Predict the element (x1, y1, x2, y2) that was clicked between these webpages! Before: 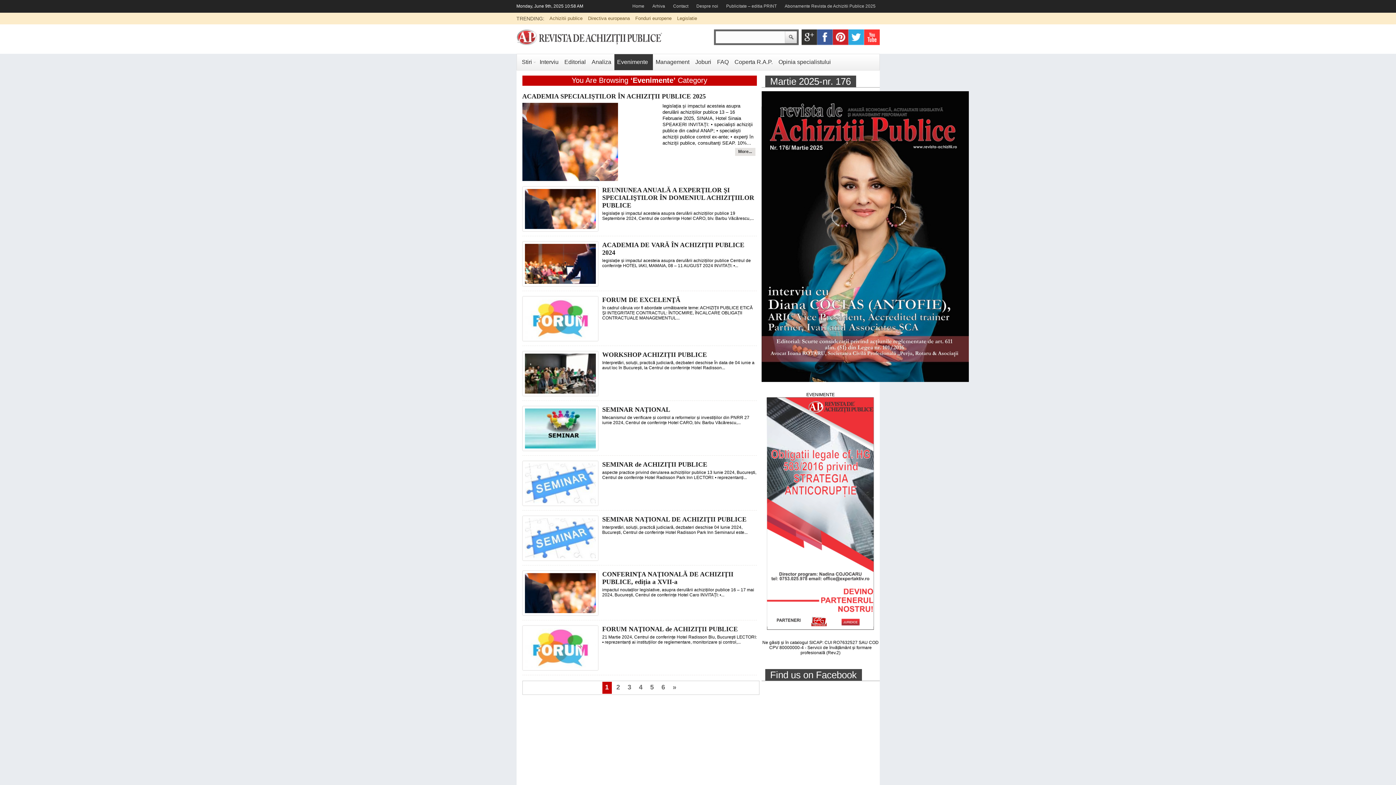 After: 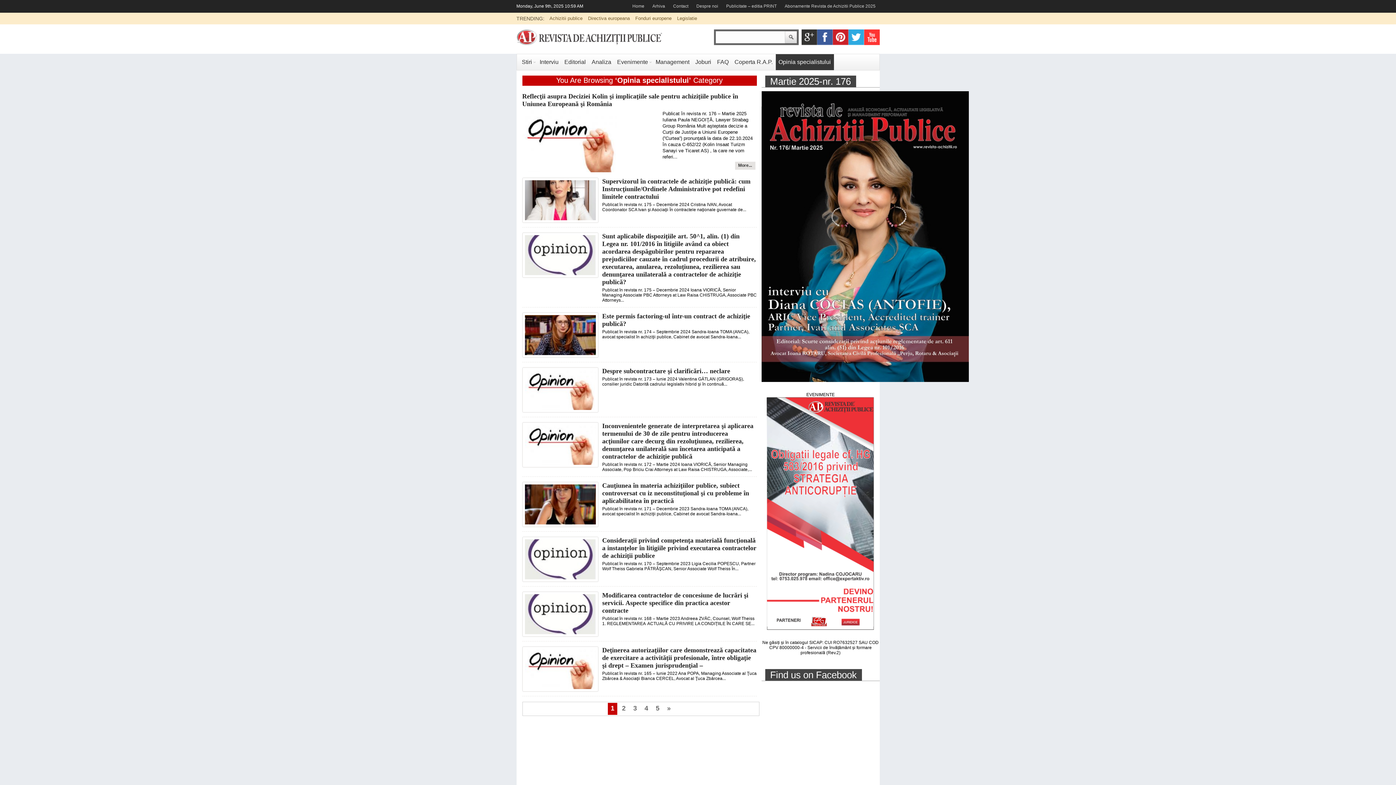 Action: label: Opinia specialistului bbox: (775, 54, 834, 70)